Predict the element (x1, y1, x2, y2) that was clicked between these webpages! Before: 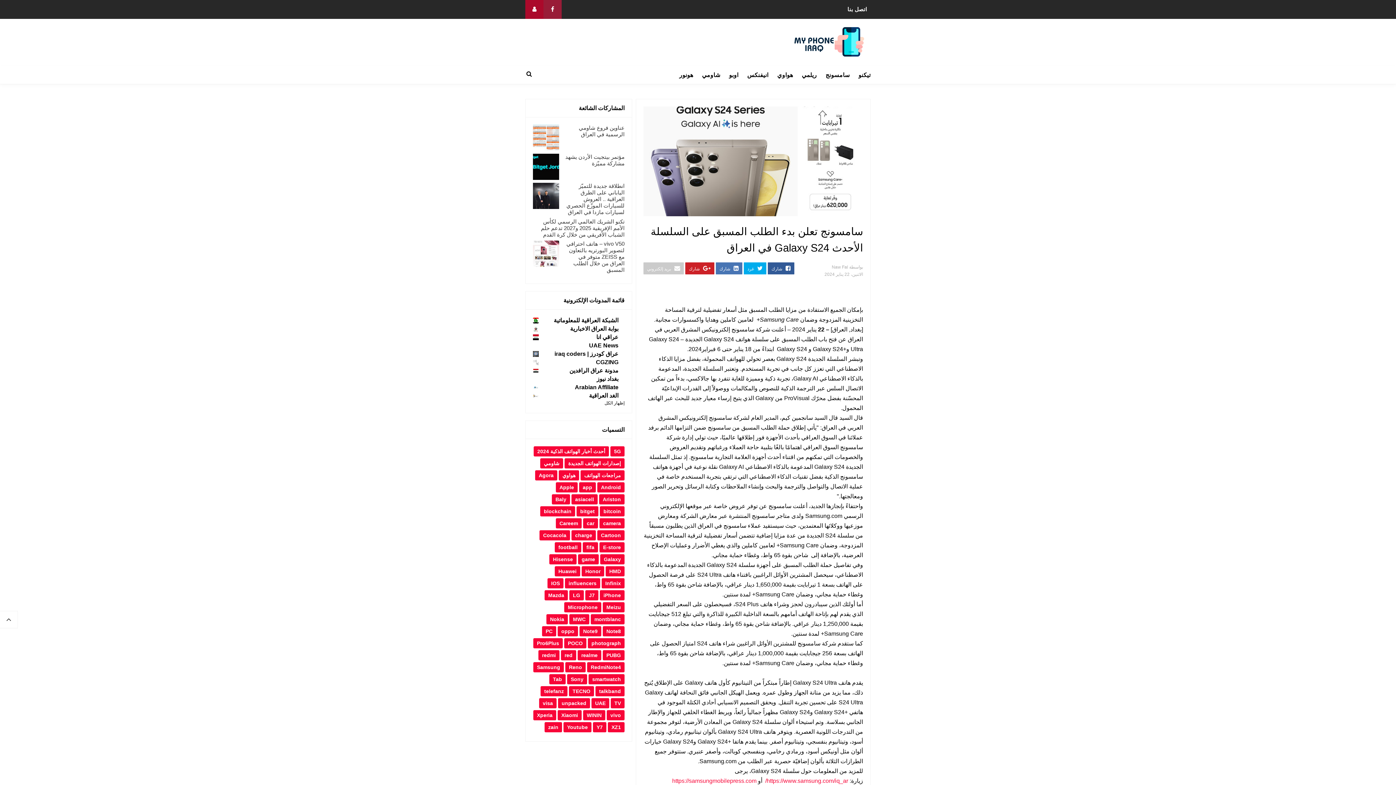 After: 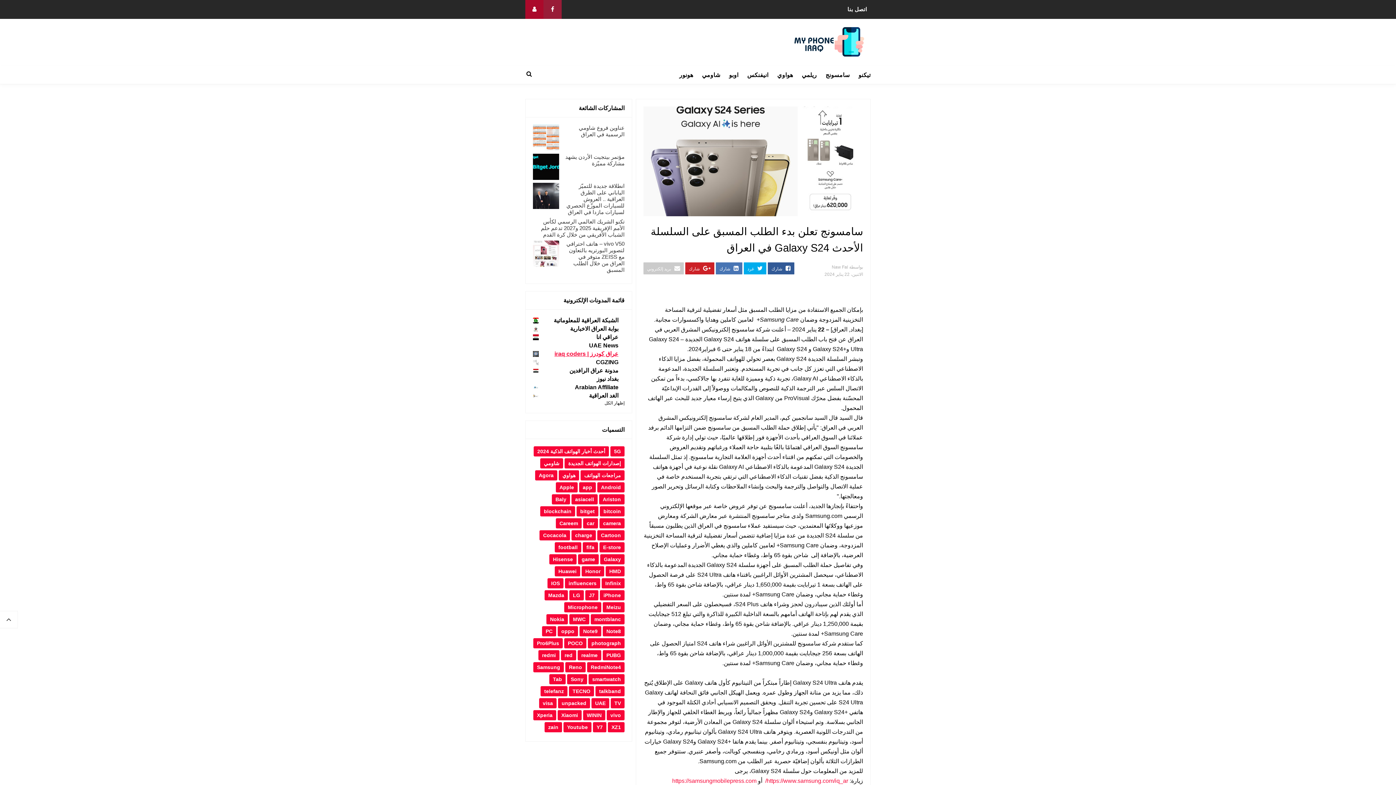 Action: bbox: (554, 350, 618, 356) label: عراق كودرز | iraq coders